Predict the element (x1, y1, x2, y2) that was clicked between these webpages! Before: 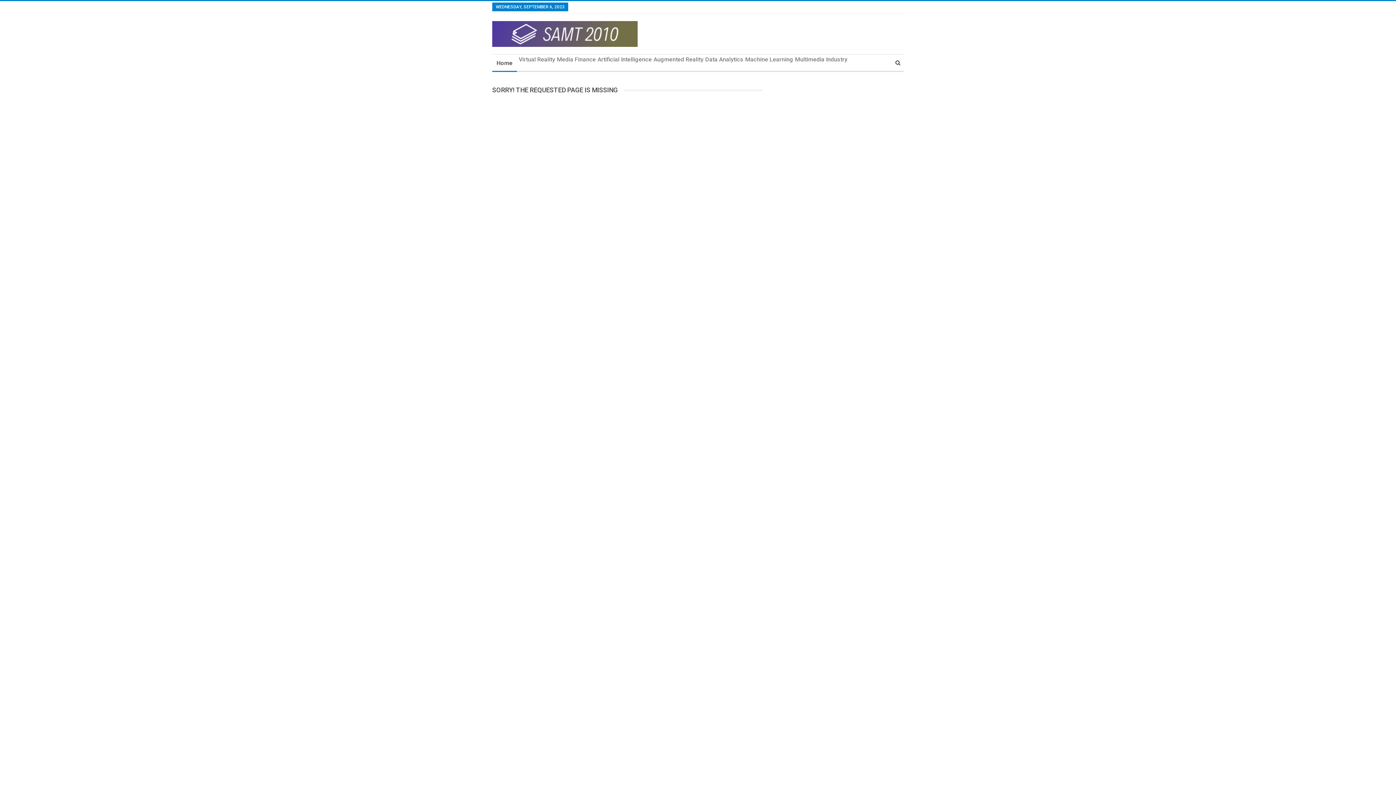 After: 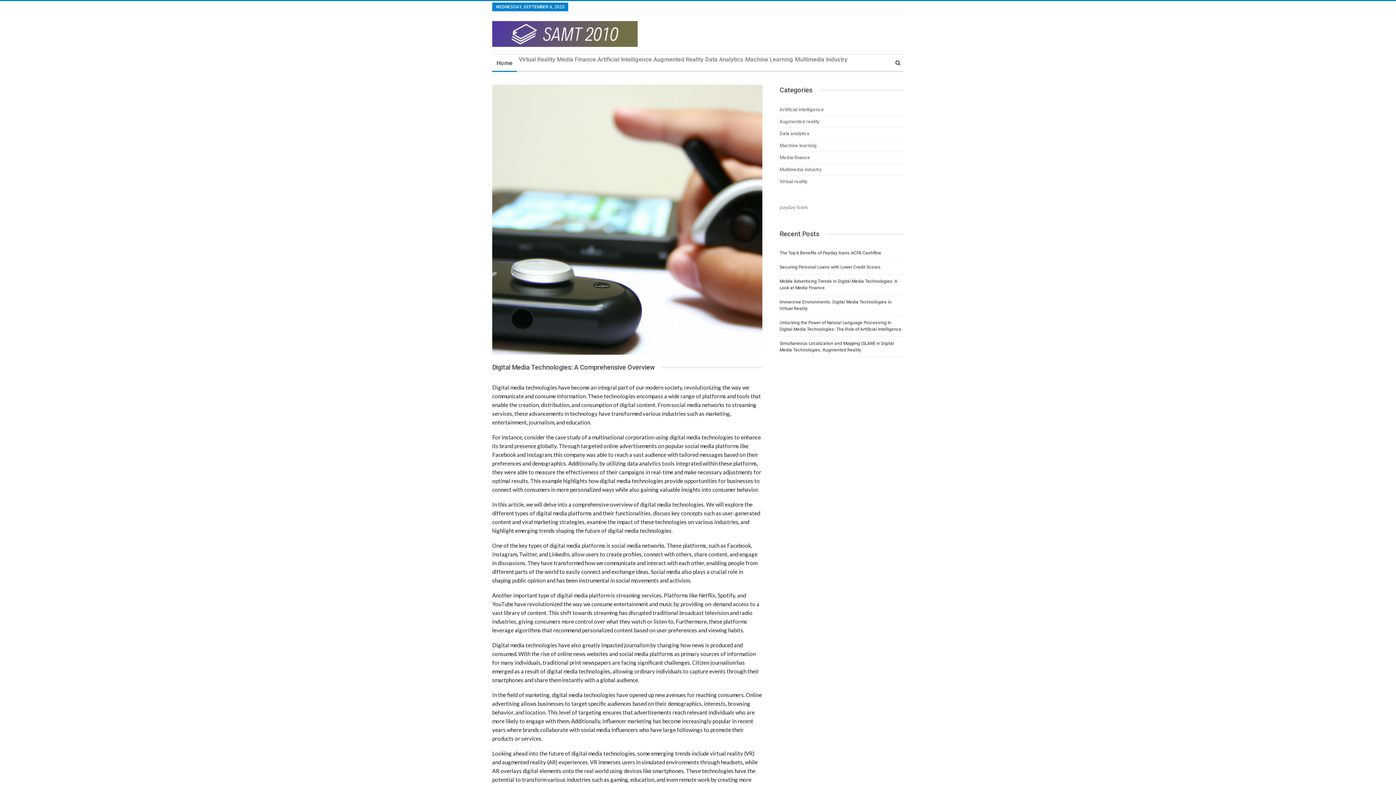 Action: label: Home bbox: (492, 54, 517, 72)